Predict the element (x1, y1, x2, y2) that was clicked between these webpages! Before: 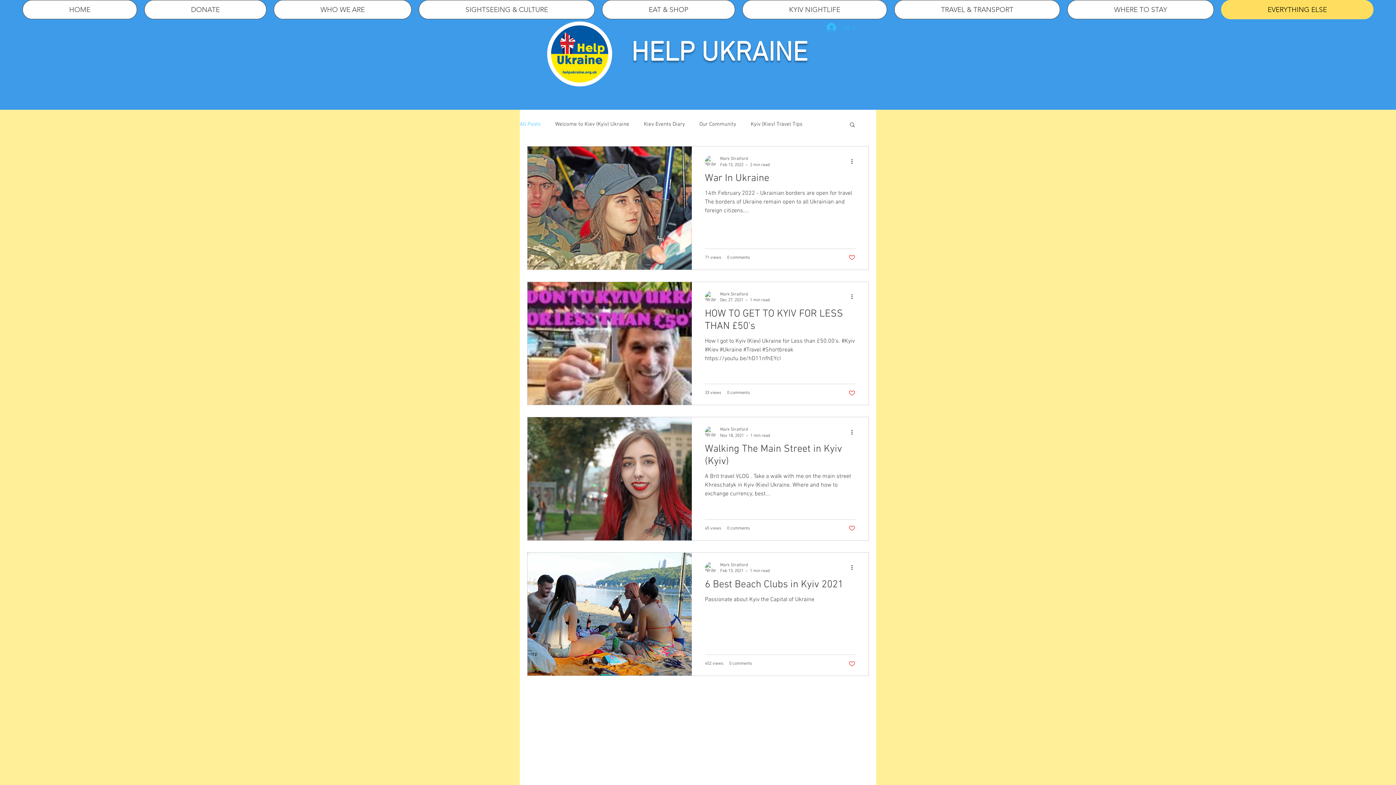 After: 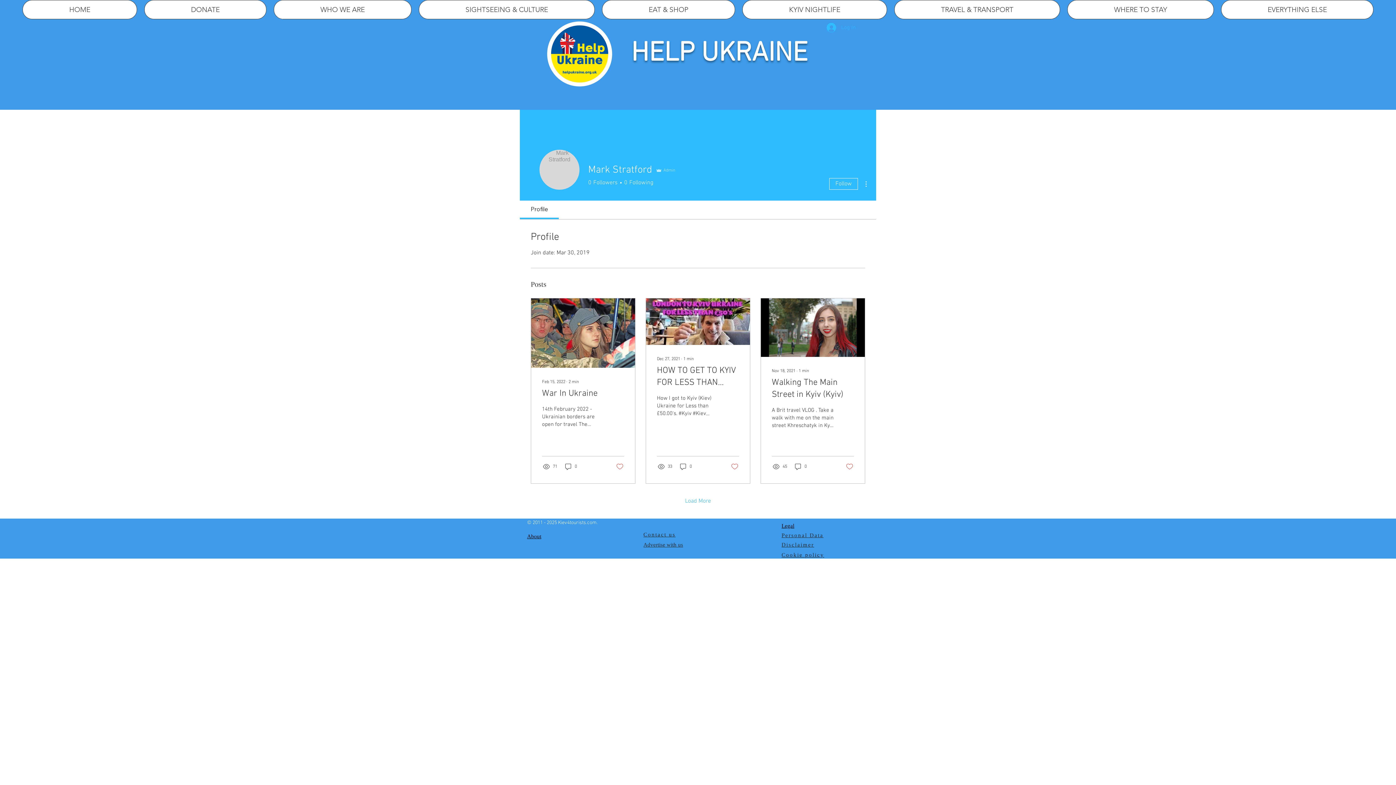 Action: label: Mark Stratford bbox: (720, 155, 769, 162)